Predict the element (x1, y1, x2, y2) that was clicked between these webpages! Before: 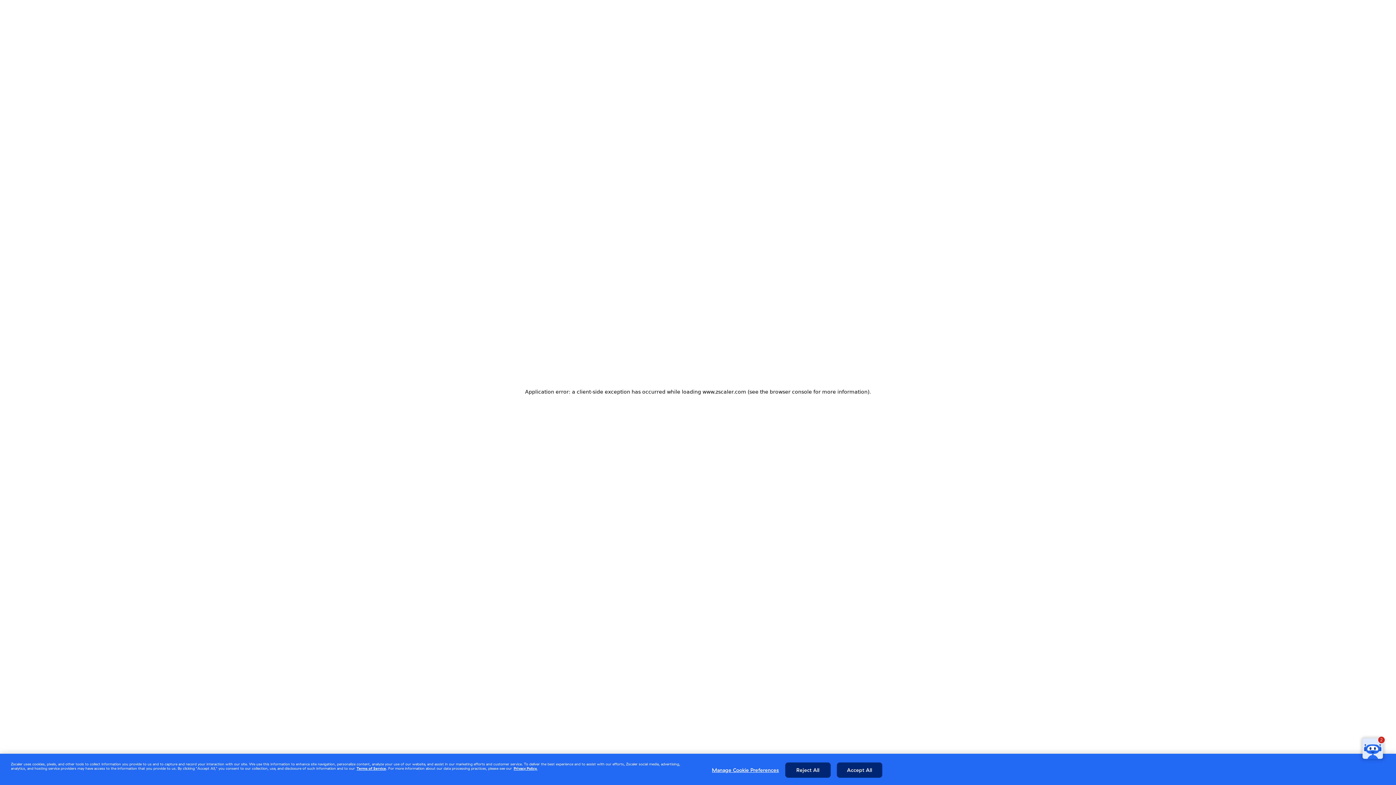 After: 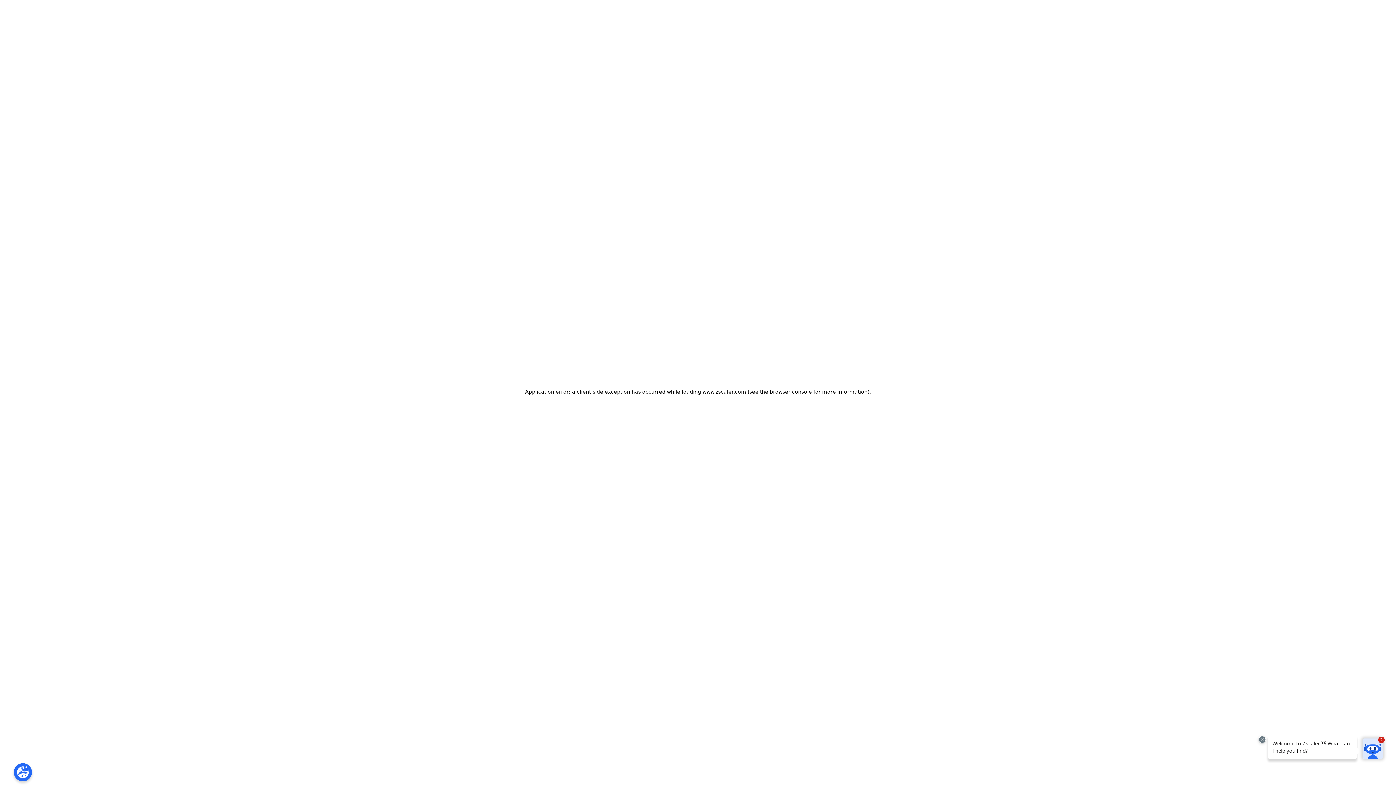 Action: label: Reject All bbox: (785, 762, 830, 778)